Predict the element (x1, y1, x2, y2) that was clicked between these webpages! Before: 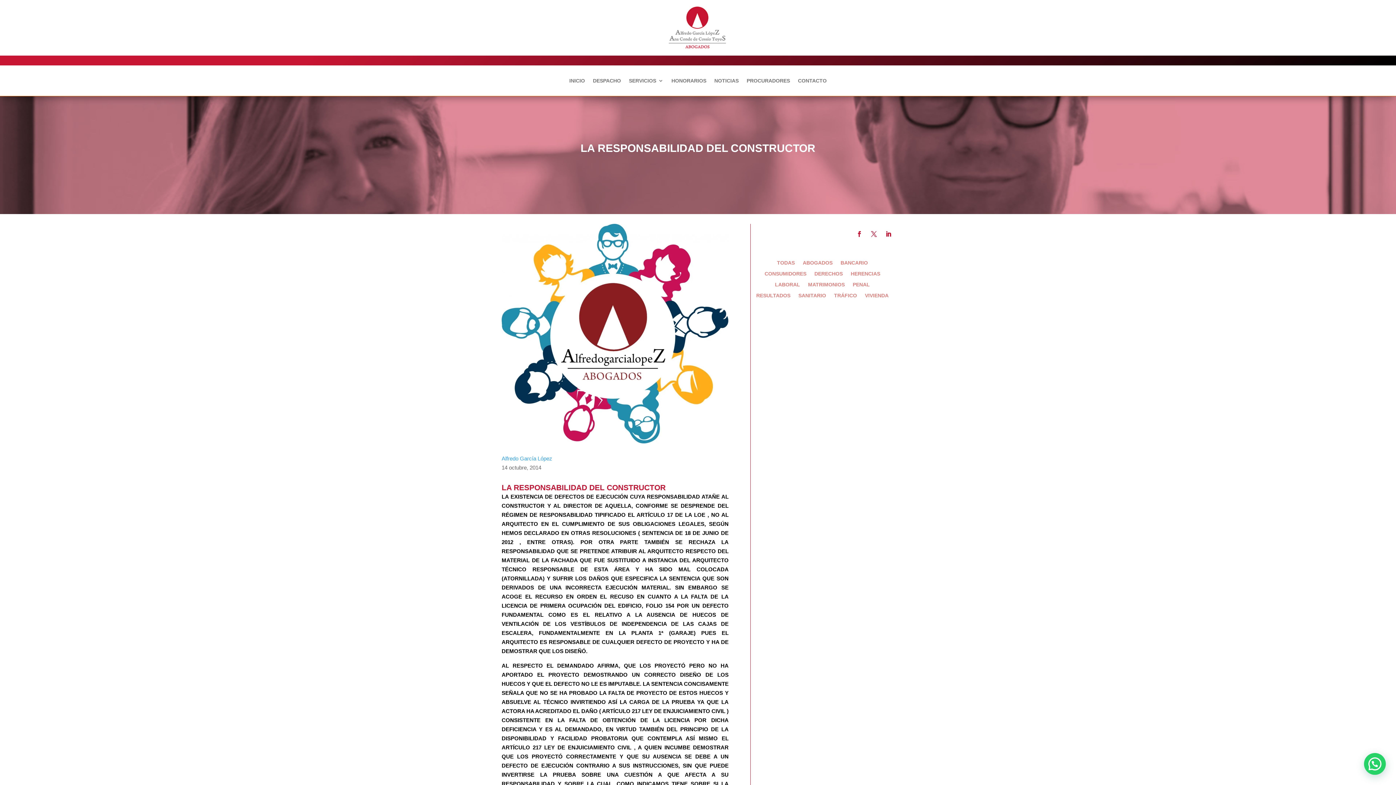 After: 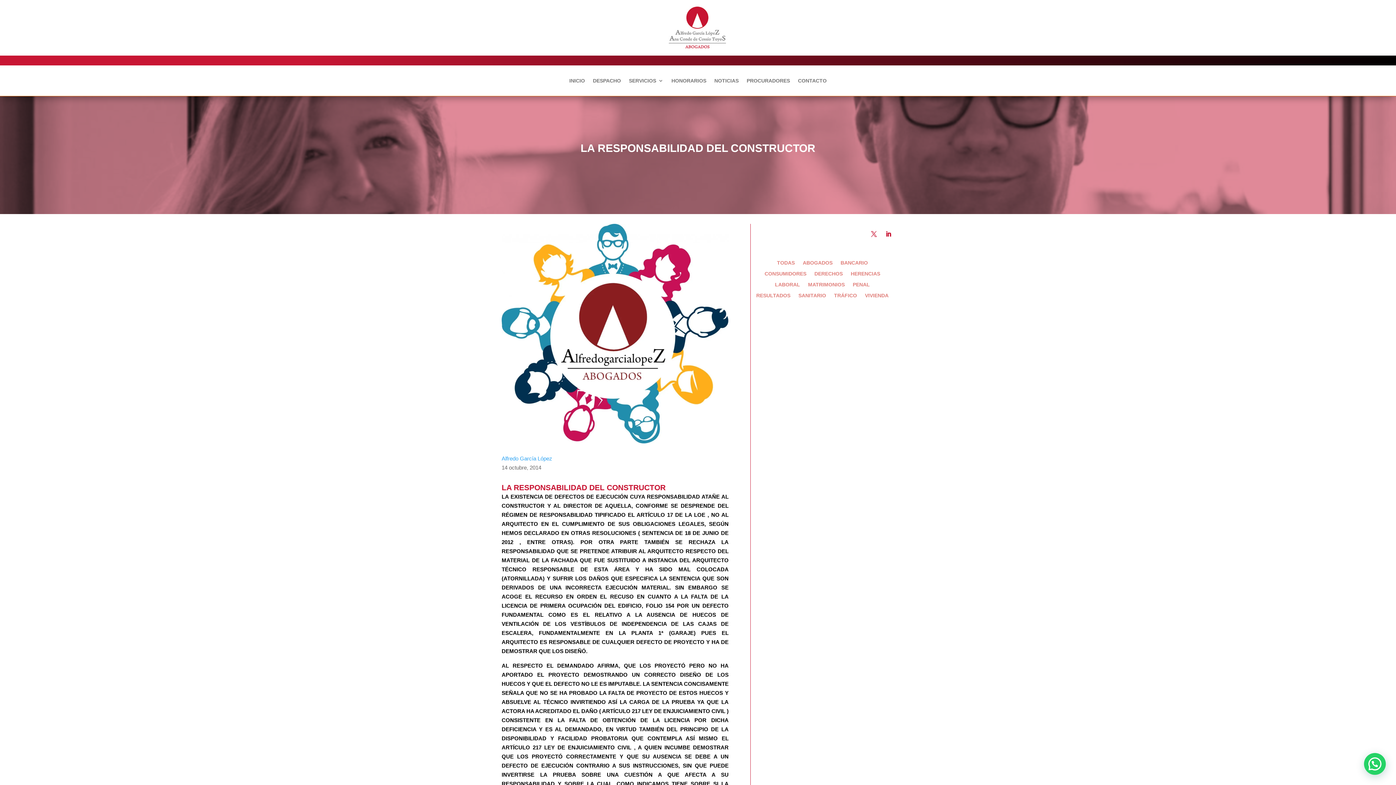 Action: bbox: (853, 228, 865, 240)